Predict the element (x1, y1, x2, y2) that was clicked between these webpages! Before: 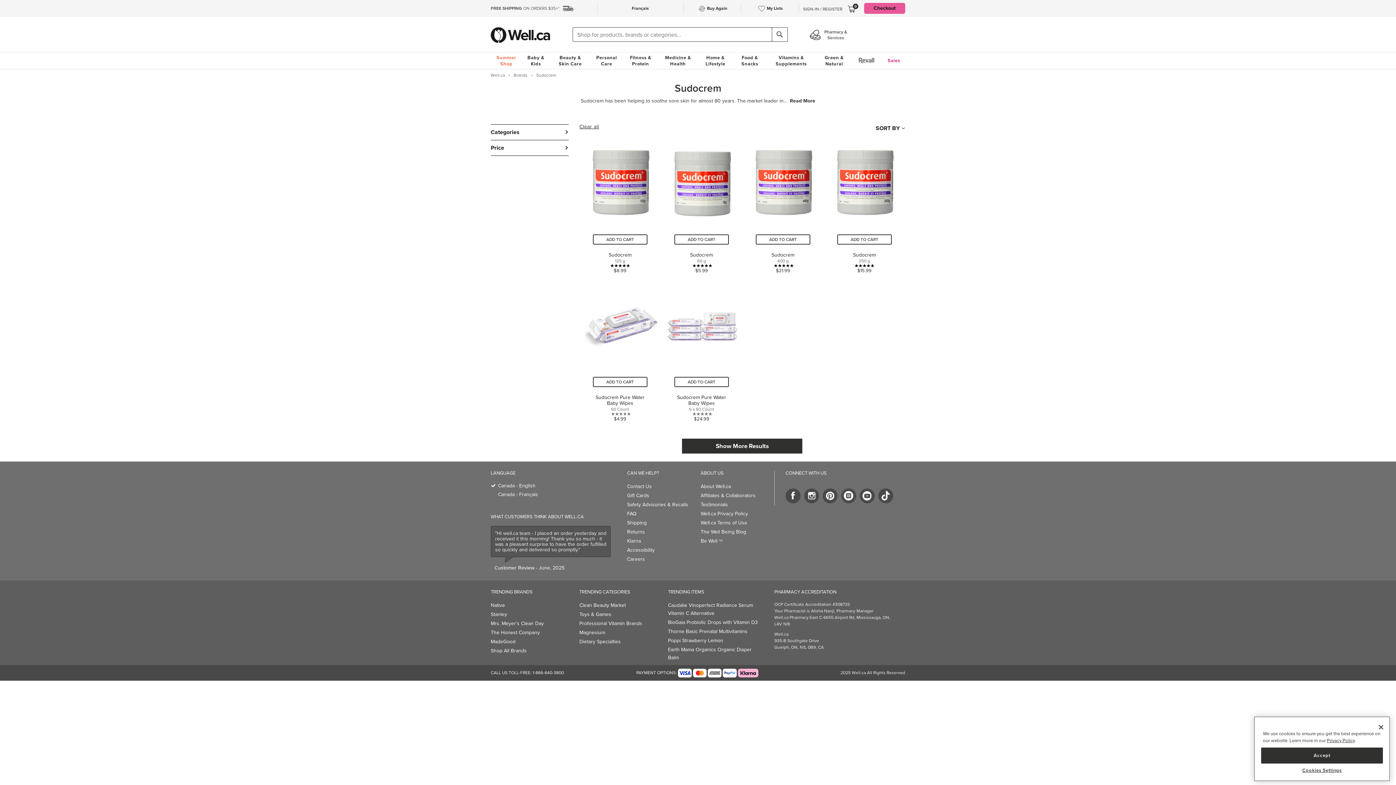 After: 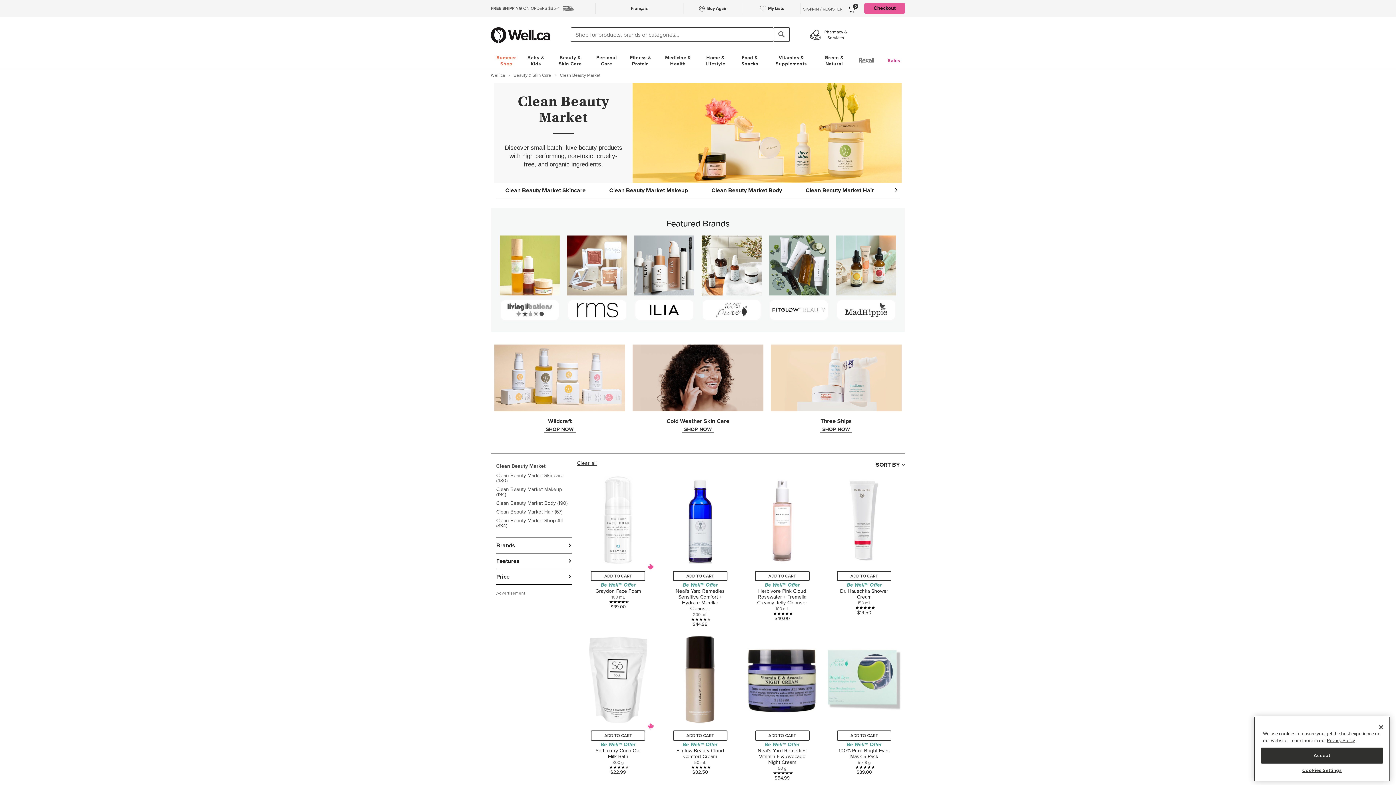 Action: bbox: (579, 601, 626, 609) label: Clean Beauty Market